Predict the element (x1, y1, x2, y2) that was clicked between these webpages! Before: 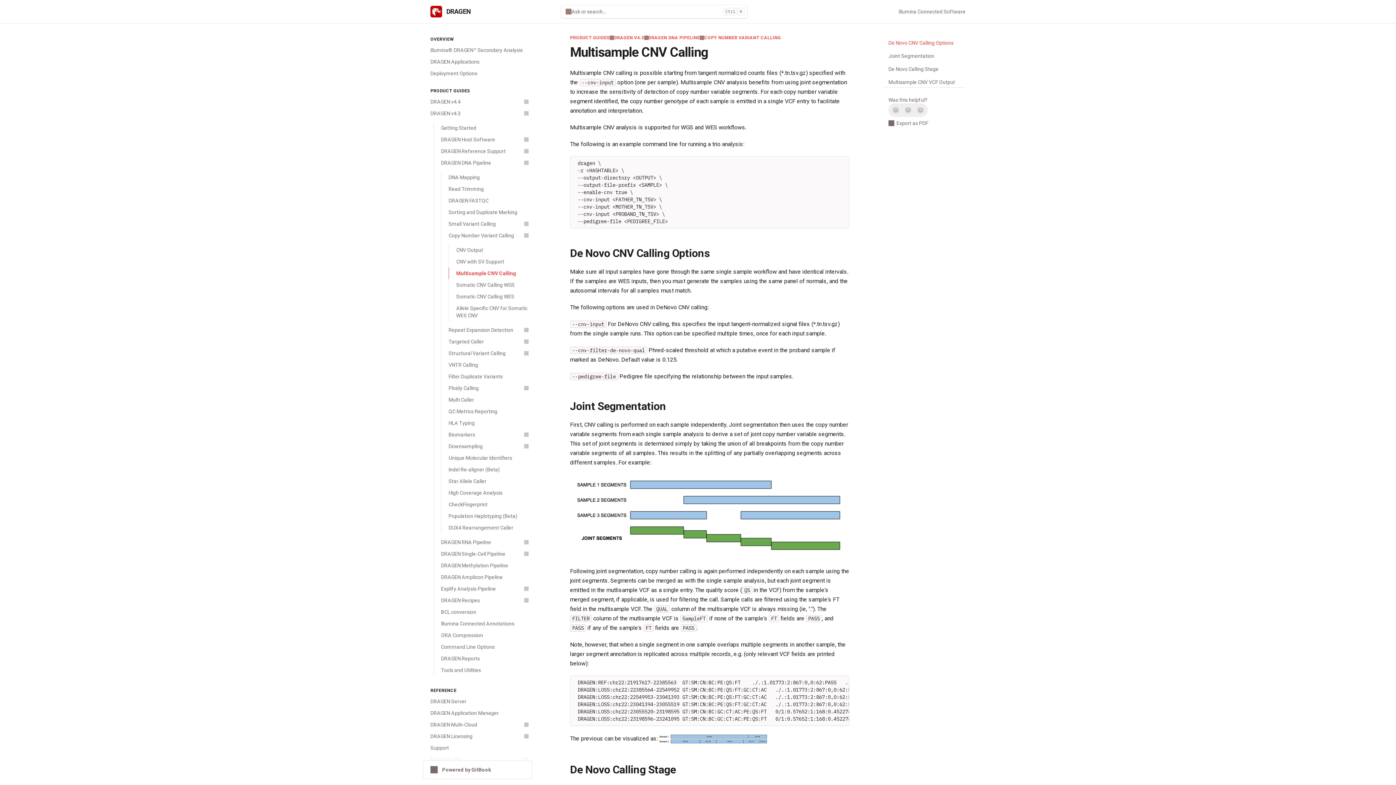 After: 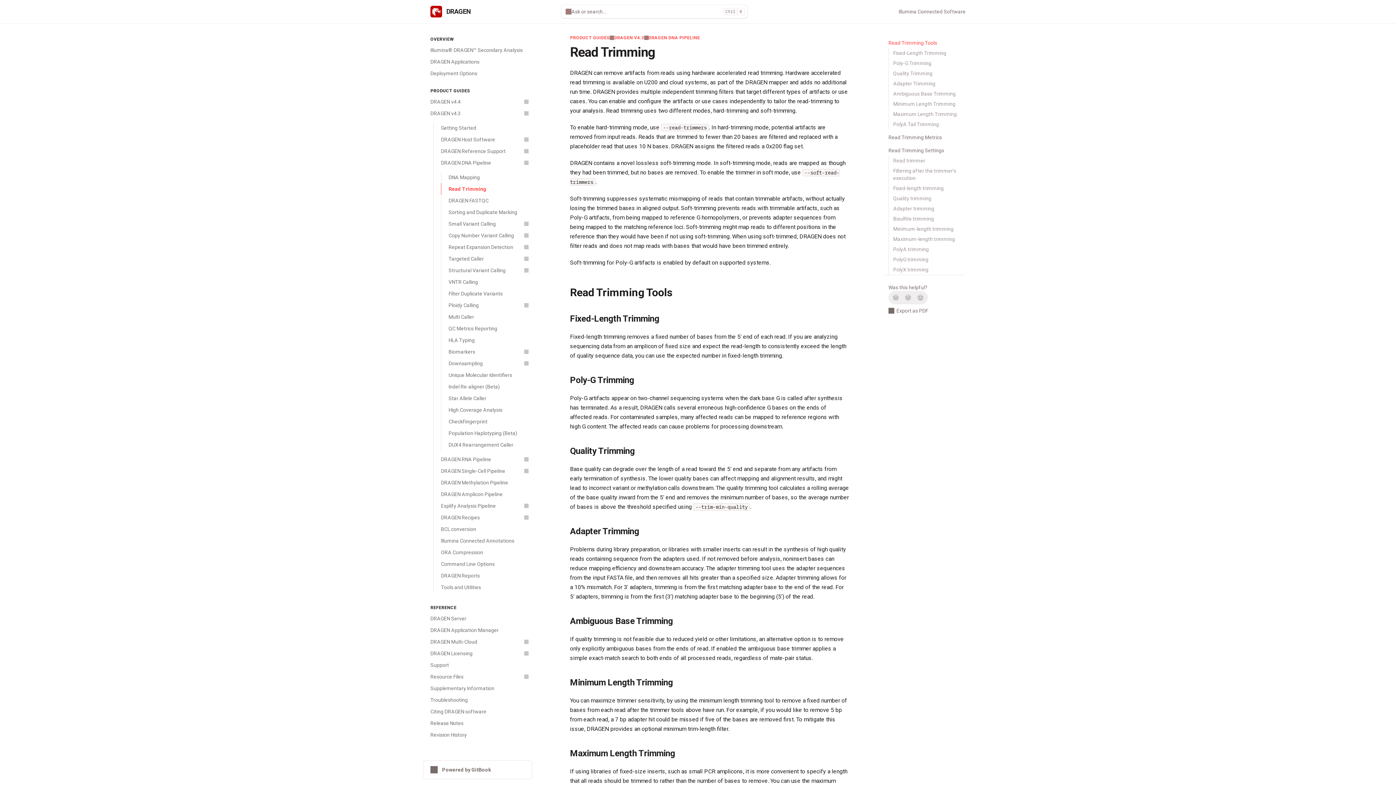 Action: label: Read Trimming bbox: (441, 183, 532, 194)